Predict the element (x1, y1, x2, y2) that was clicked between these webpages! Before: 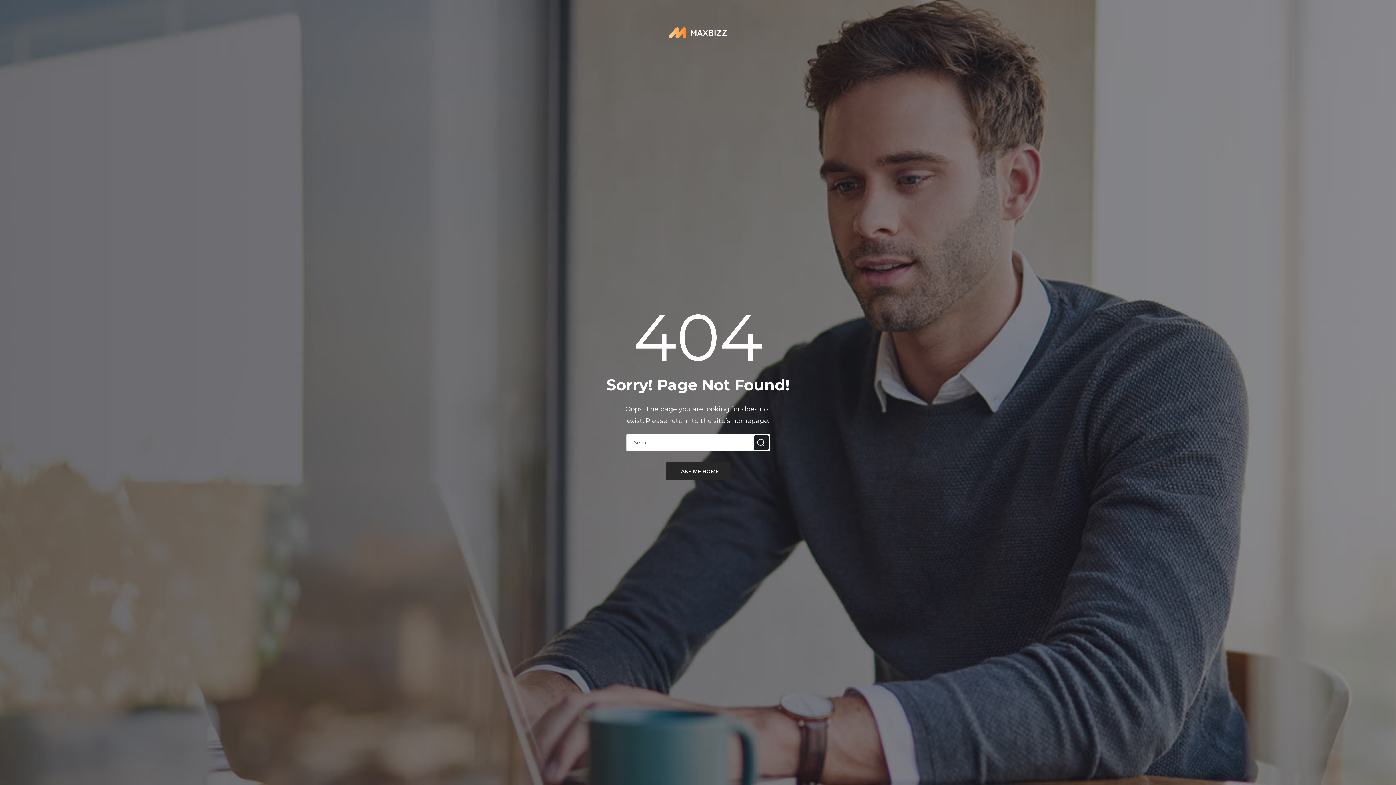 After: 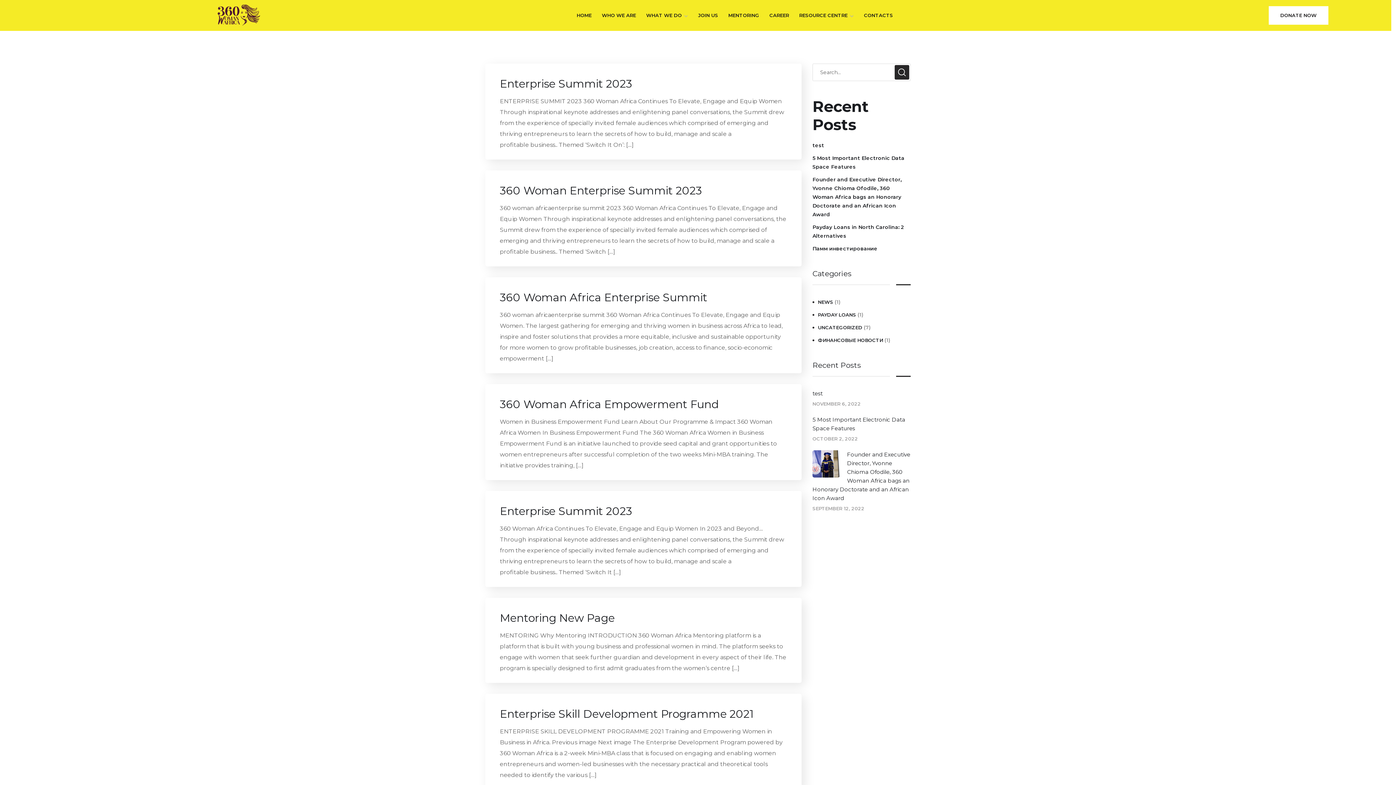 Action: bbox: (754, 435, 768, 450)